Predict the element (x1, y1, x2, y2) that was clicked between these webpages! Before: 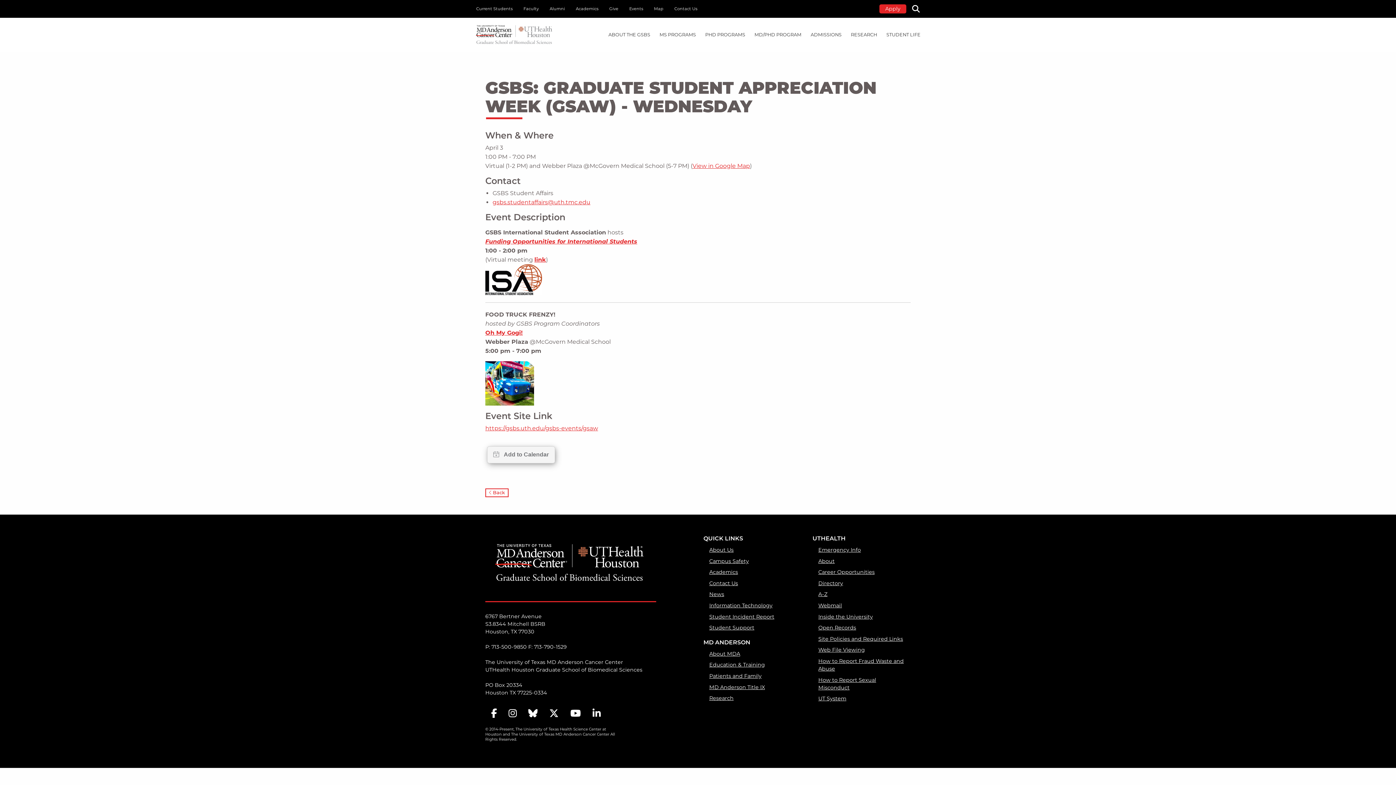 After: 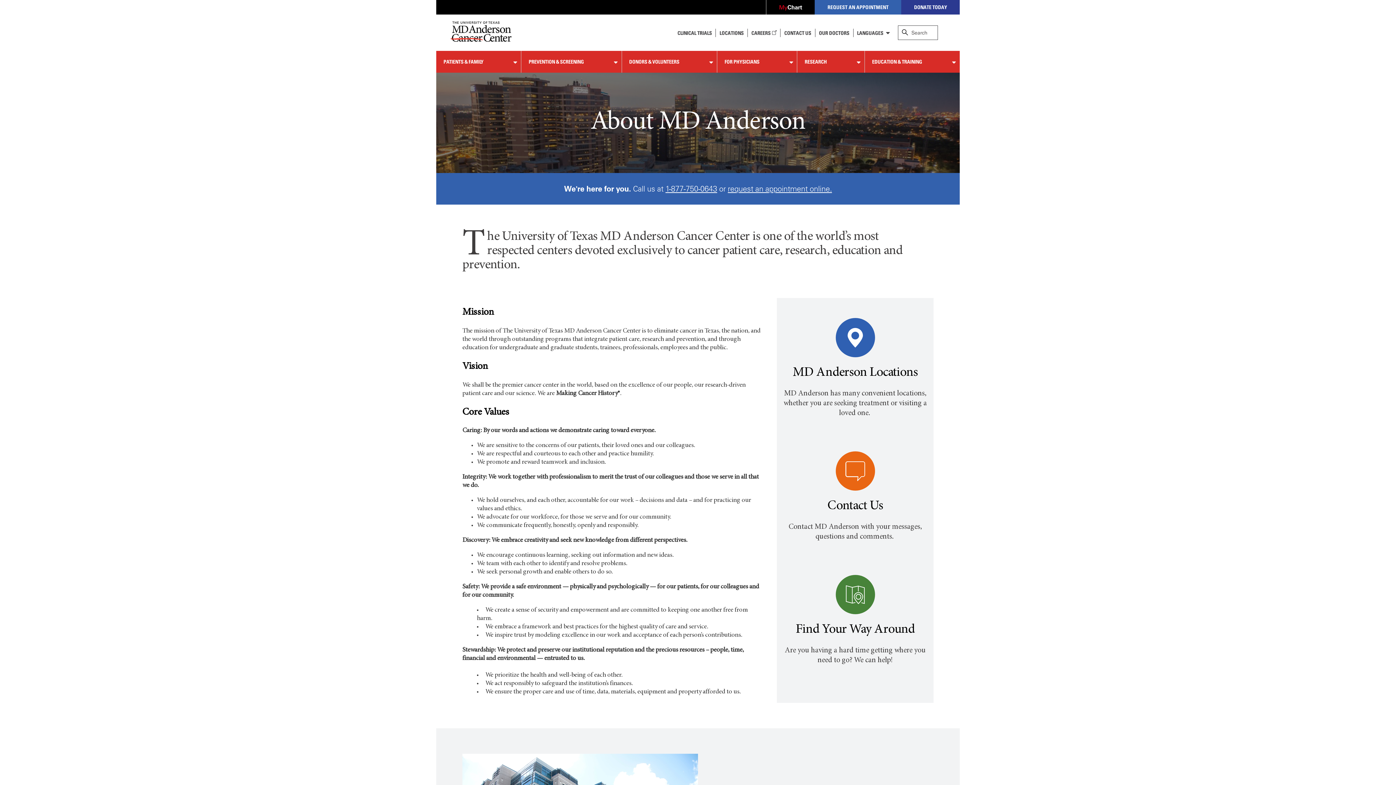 Action: bbox: (709, 650, 795, 658) label: About MDA